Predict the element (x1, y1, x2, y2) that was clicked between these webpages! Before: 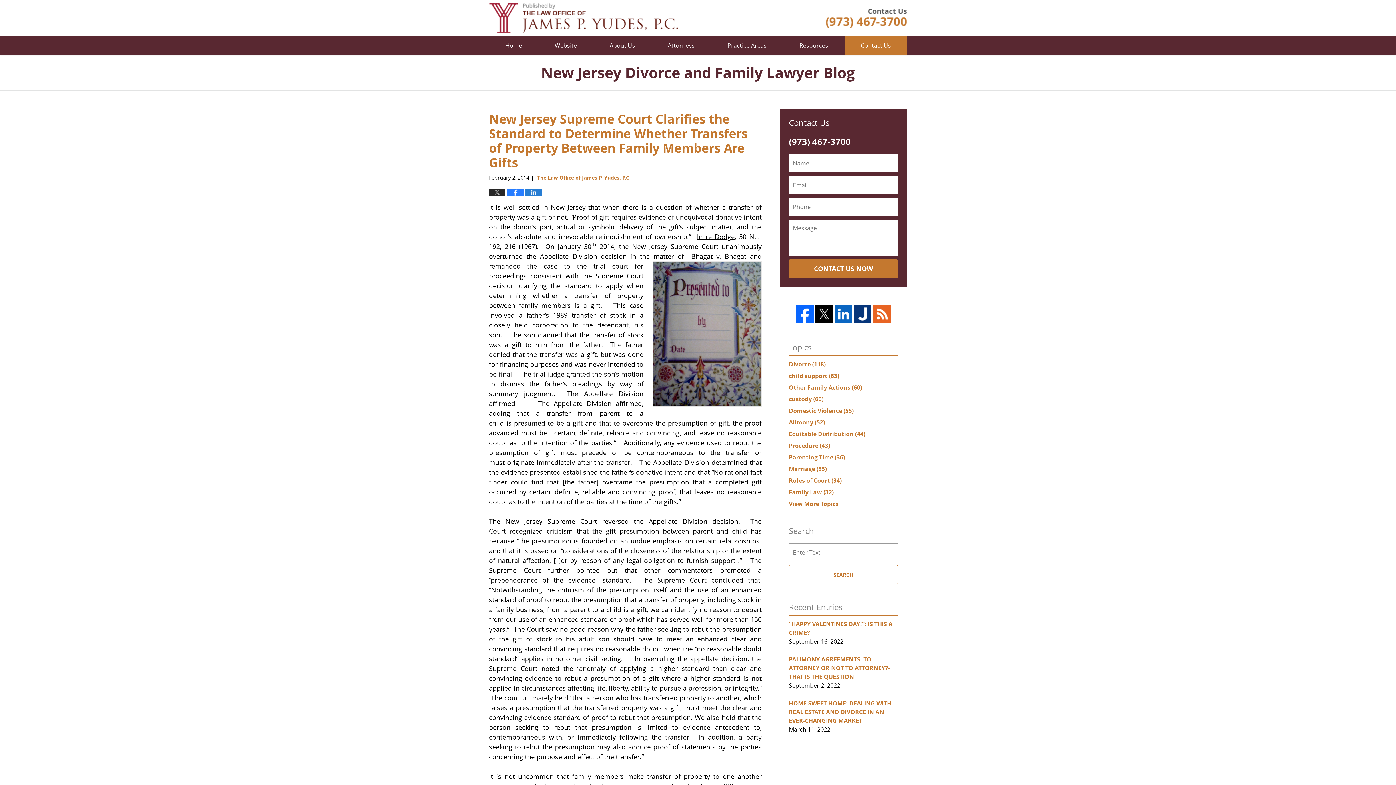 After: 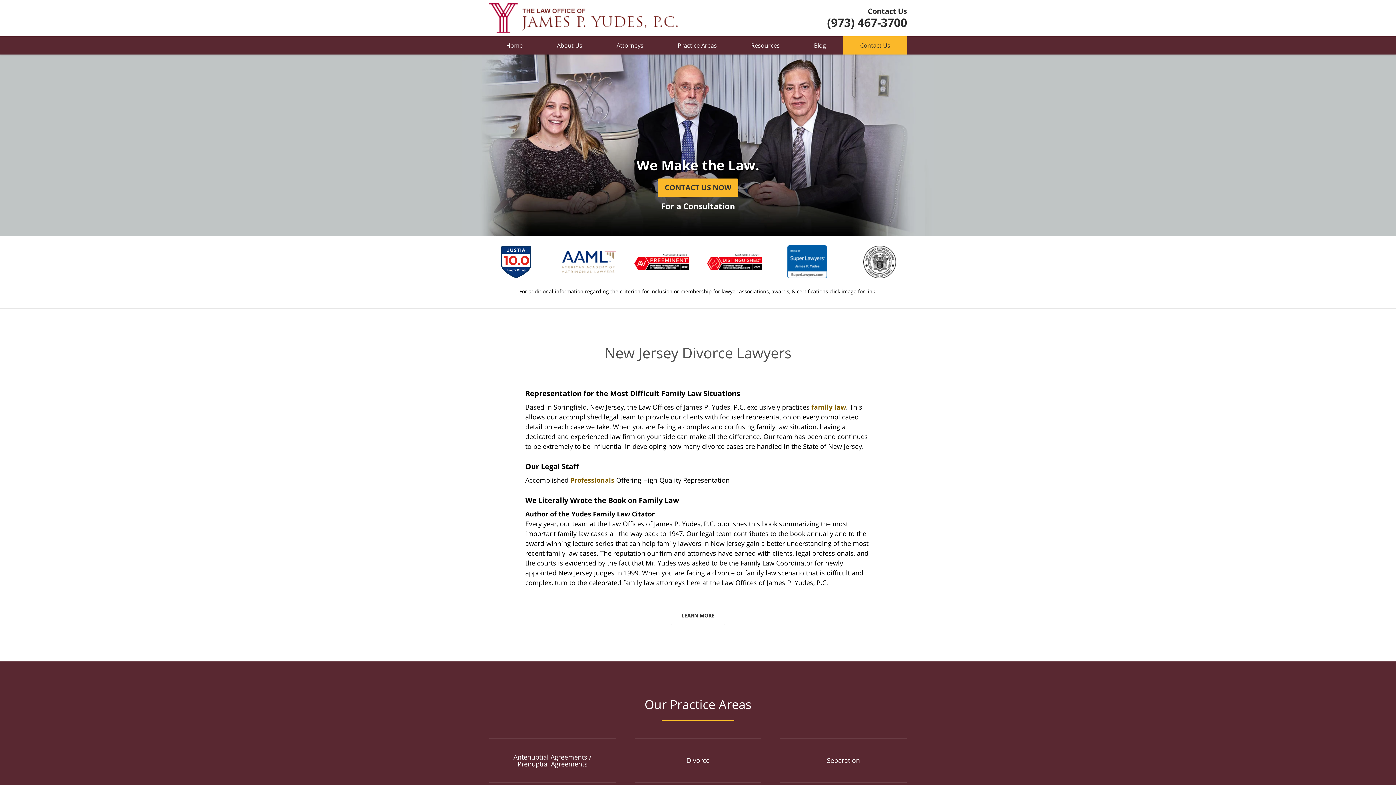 Action: bbox: (538, 36, 593, 54) label: Website